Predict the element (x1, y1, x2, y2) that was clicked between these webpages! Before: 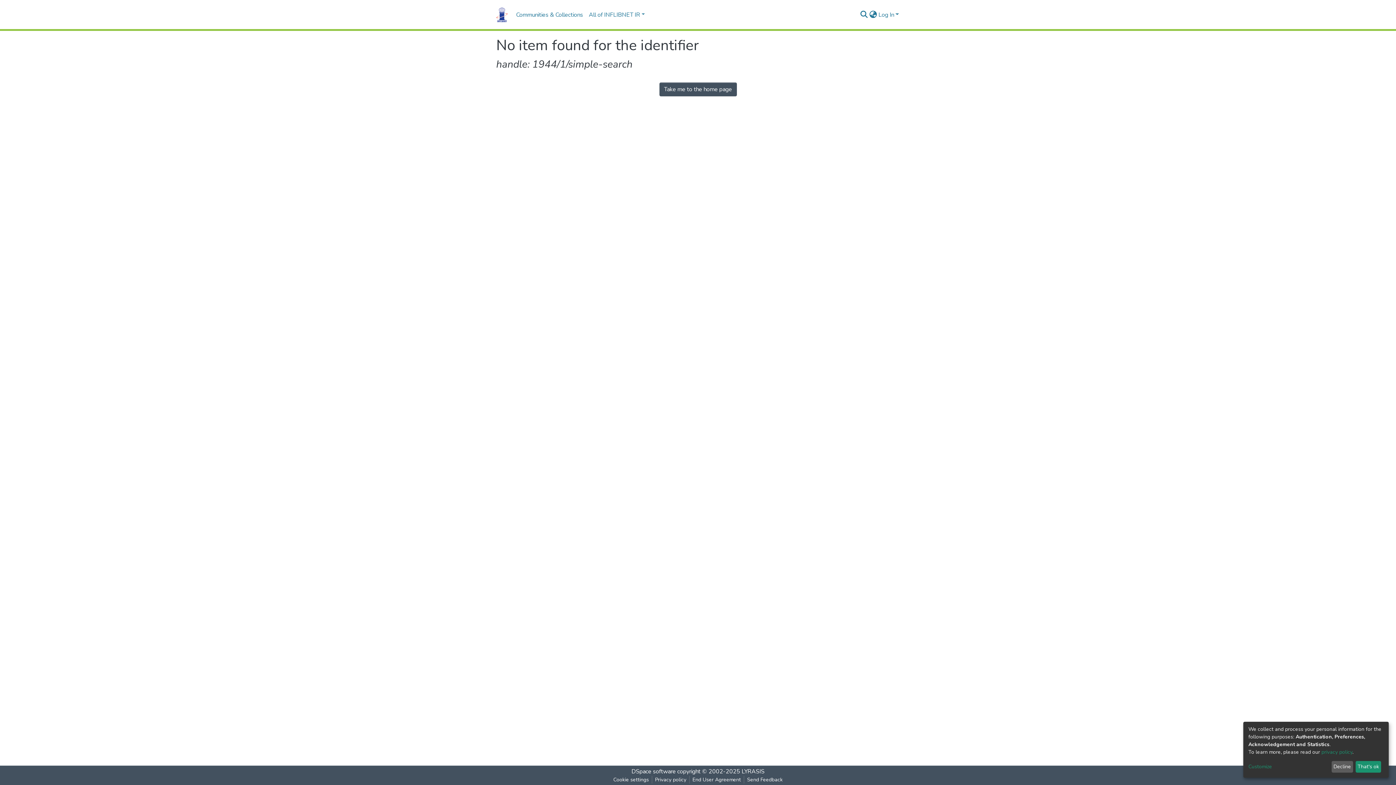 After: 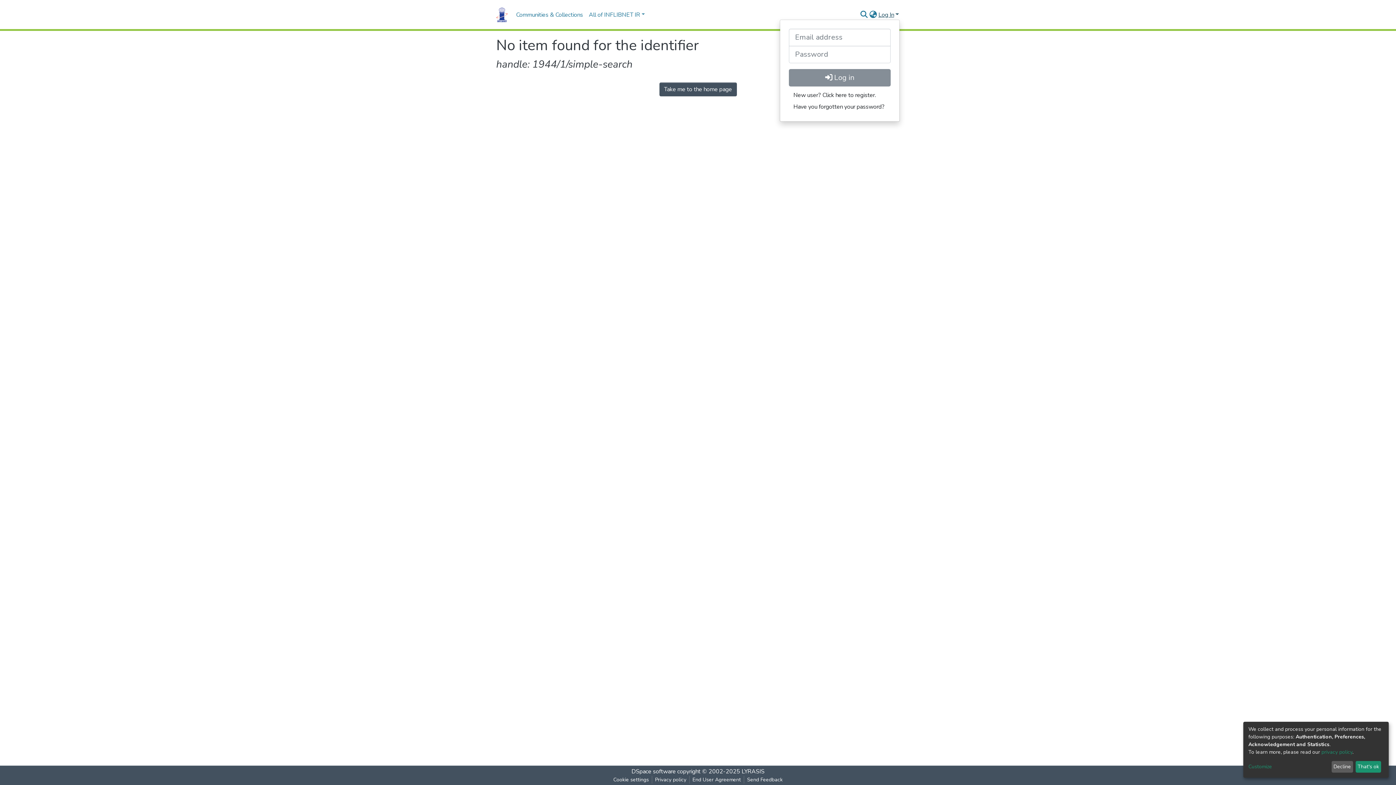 Action: bbox: (877, 10, 900, 18) label: Log In